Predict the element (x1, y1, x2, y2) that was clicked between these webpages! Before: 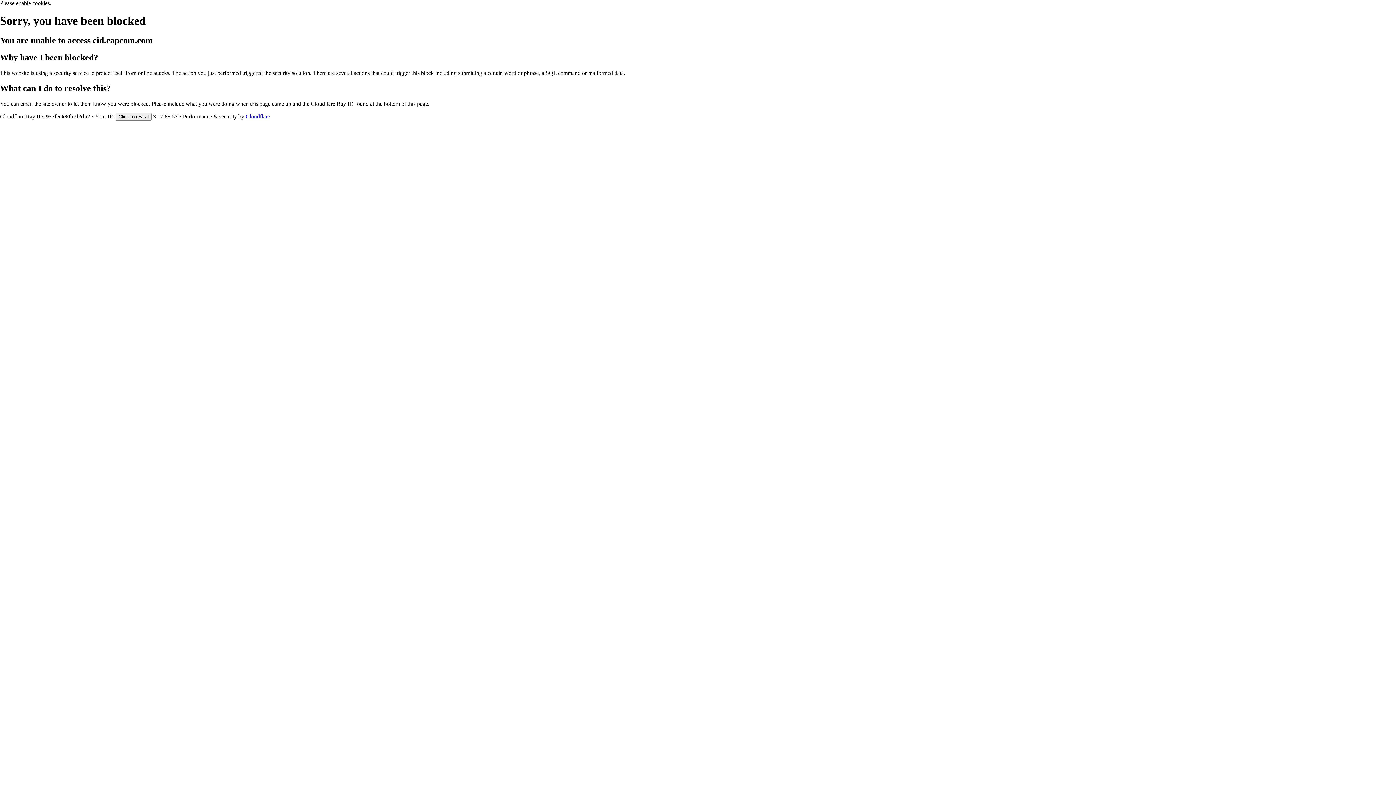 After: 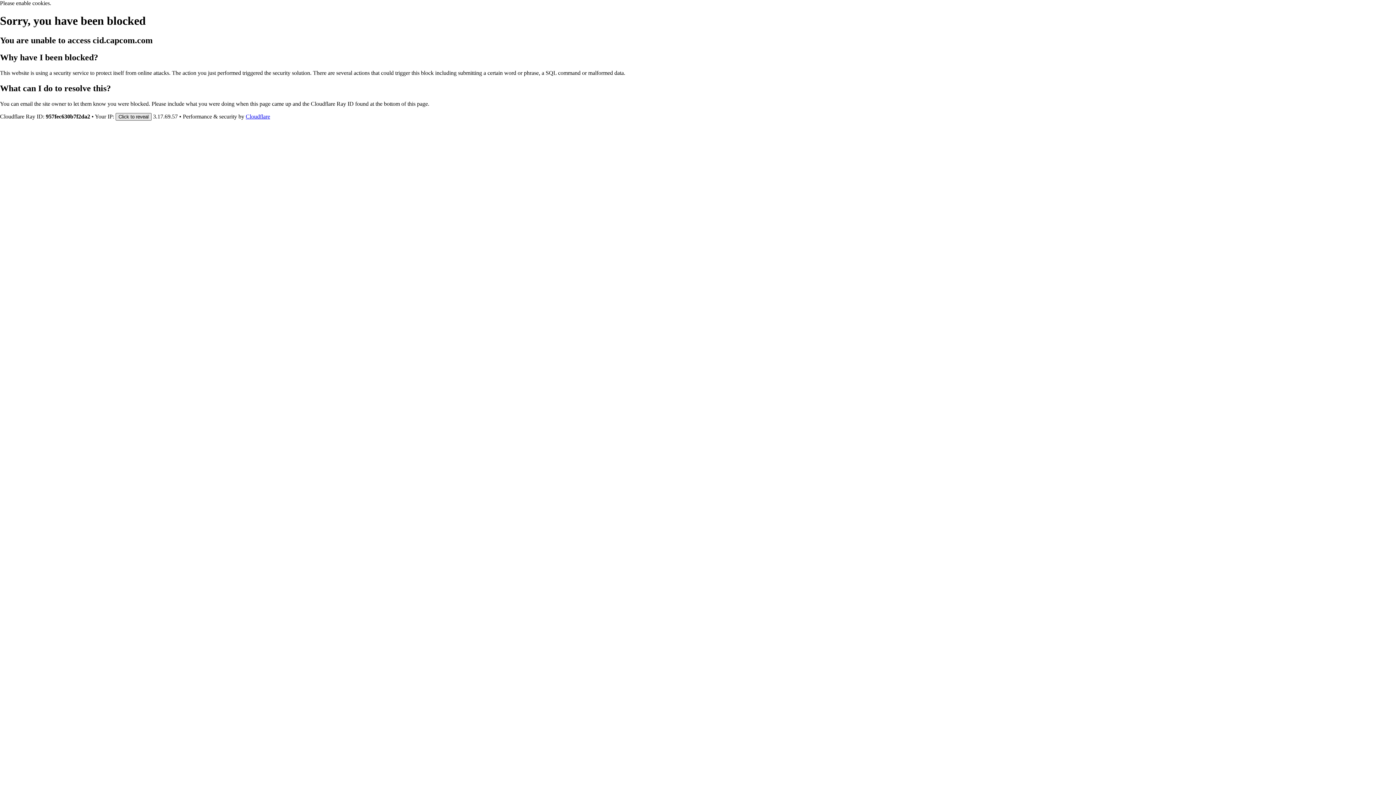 Action: label: Click to reveal bbox: (115, 112, 151, 120)